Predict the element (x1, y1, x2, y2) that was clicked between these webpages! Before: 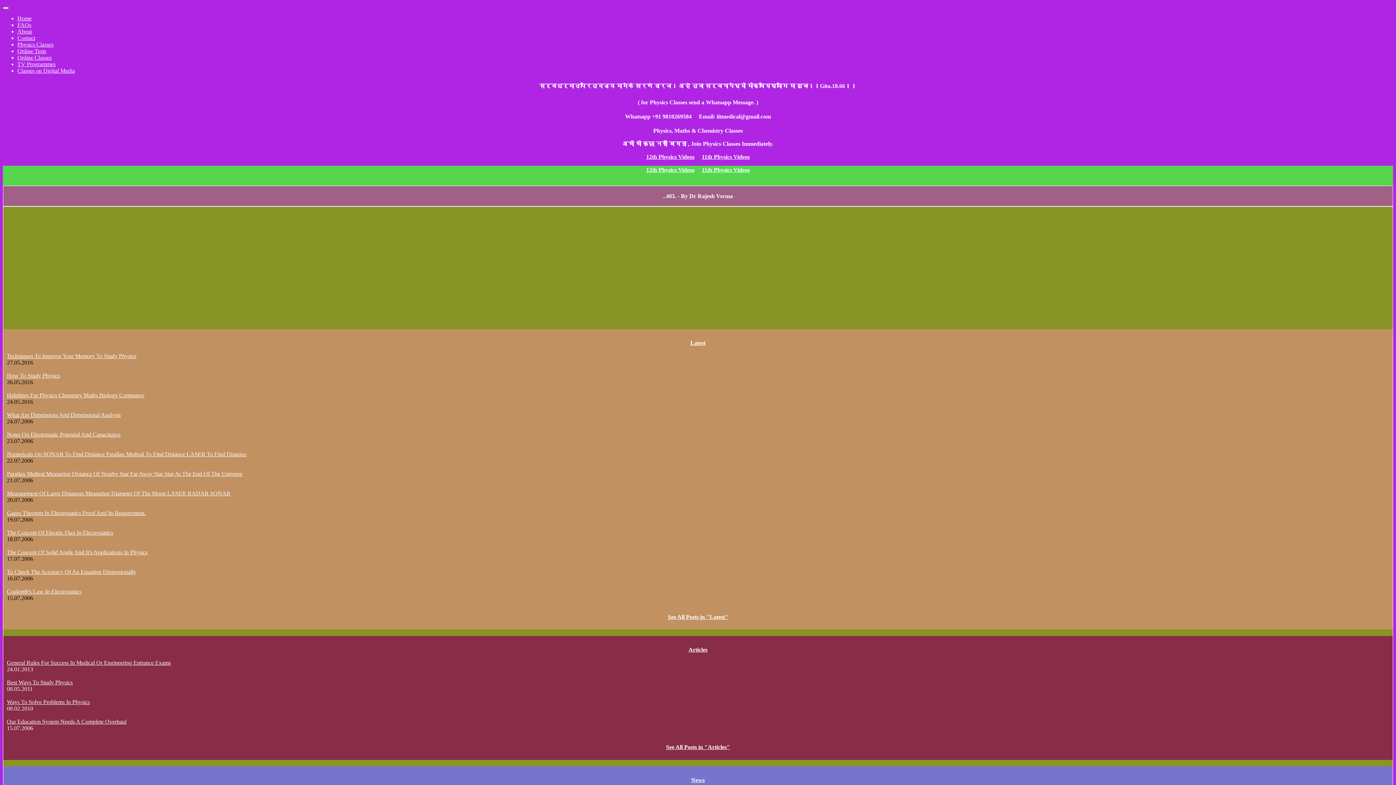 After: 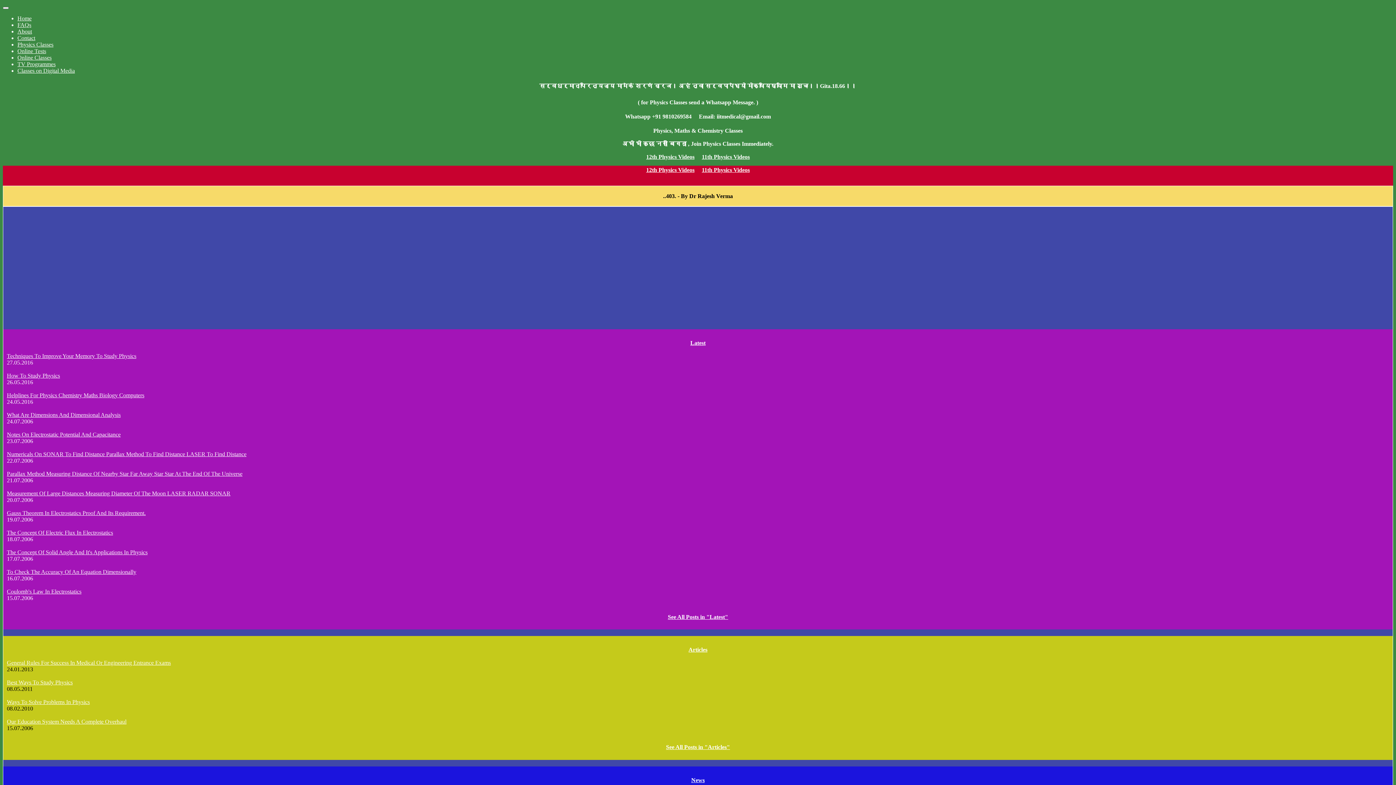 Action: bbox: (17, 34, 35, 41) label: Contact